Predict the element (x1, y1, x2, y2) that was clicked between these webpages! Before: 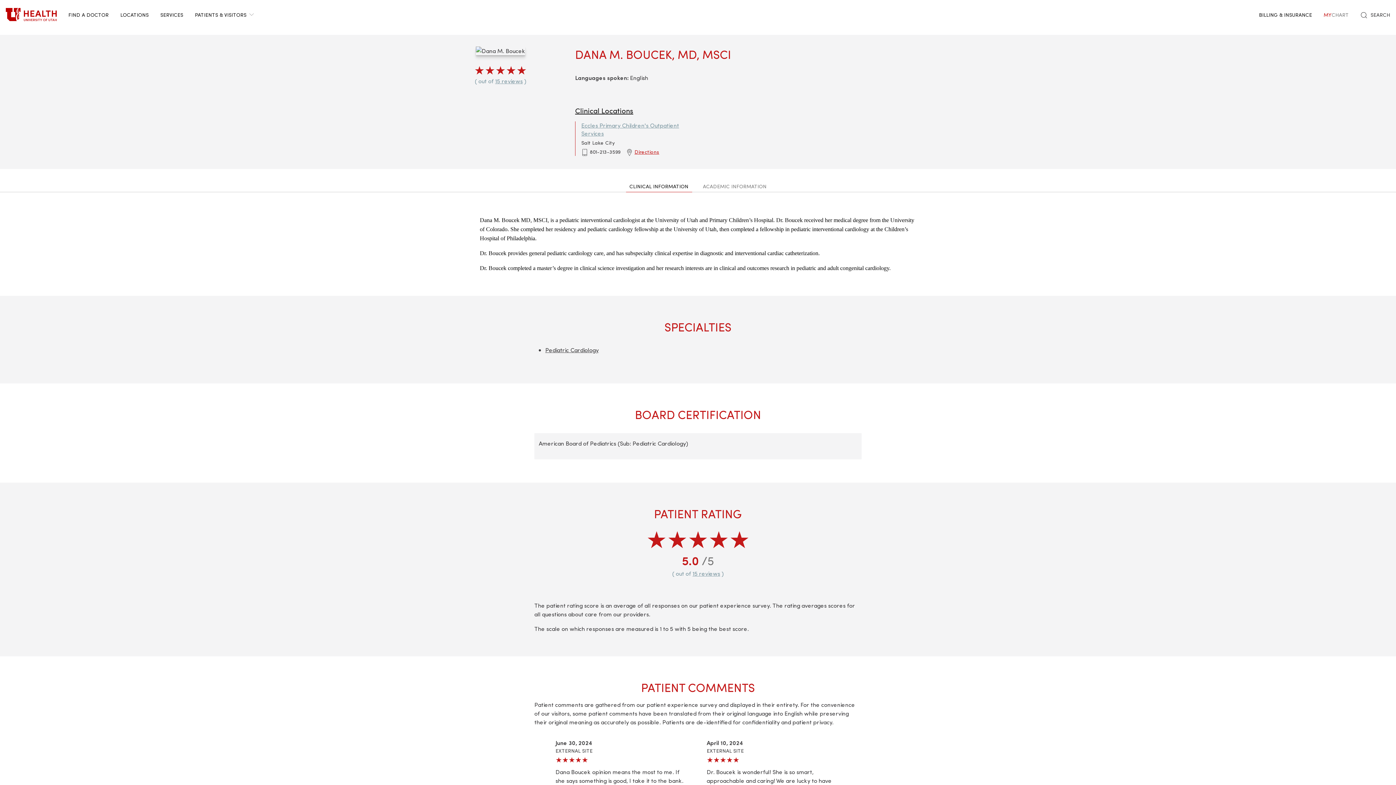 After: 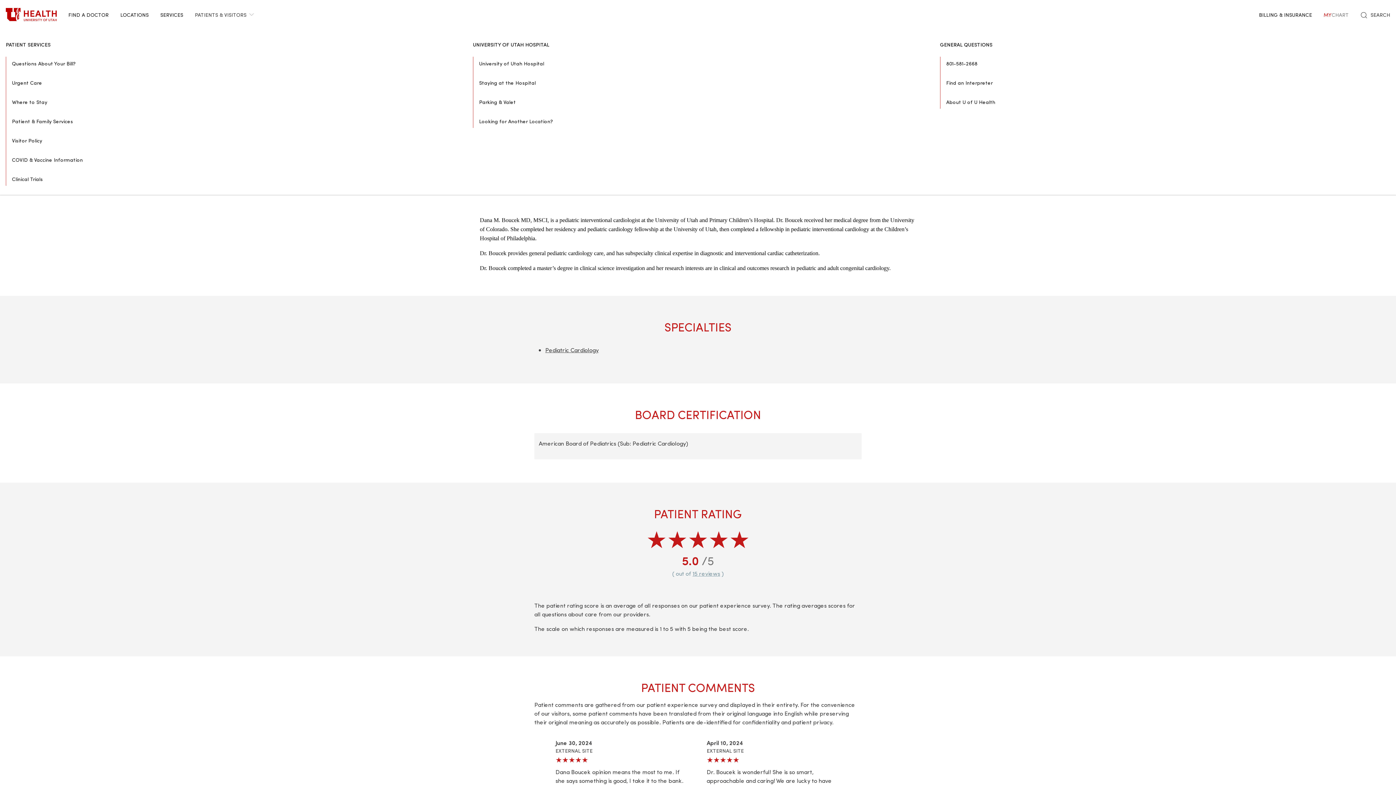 Action: bbox: (189, 0, 259, 29) label: PATIENTS & VISITORS